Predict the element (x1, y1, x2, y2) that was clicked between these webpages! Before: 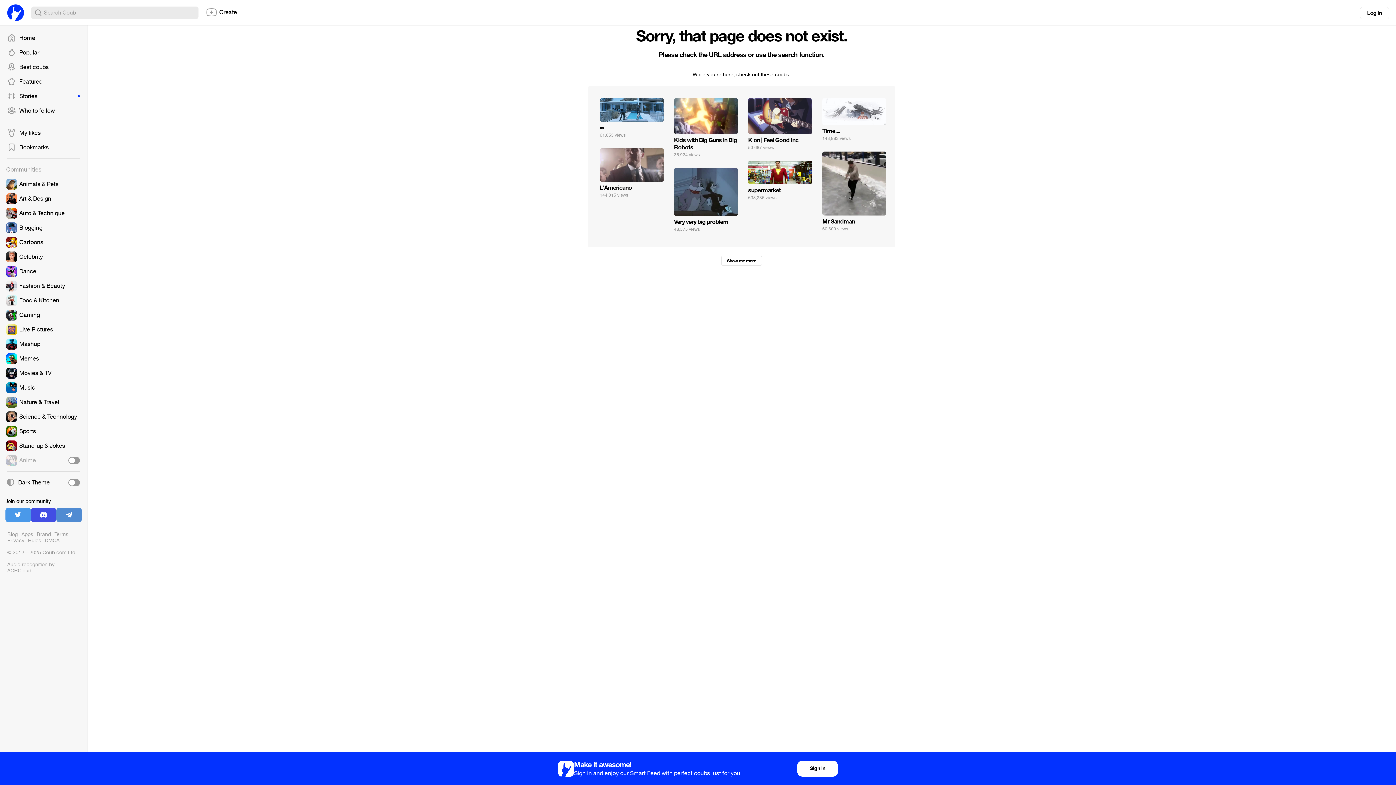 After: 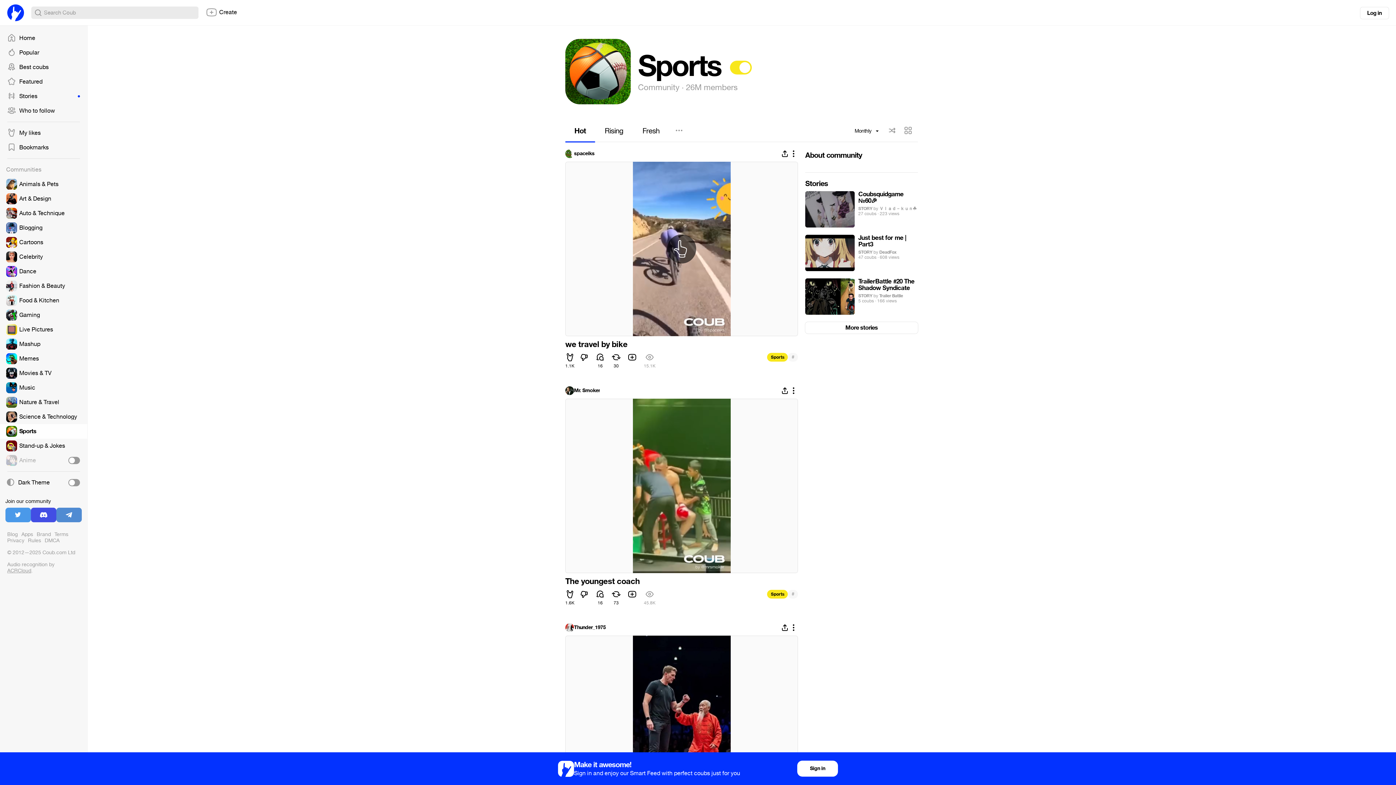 Action: bbox: (0, 424, 87, 438)